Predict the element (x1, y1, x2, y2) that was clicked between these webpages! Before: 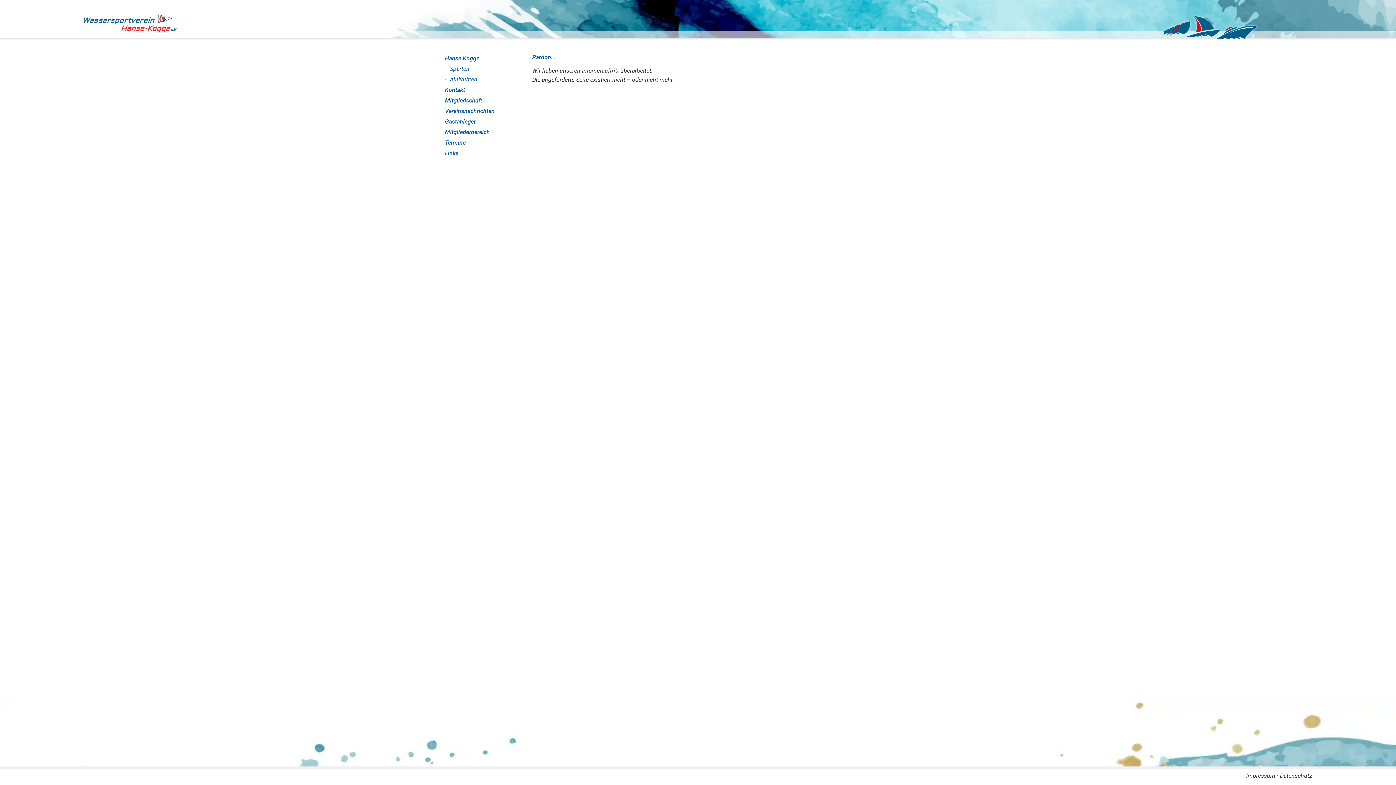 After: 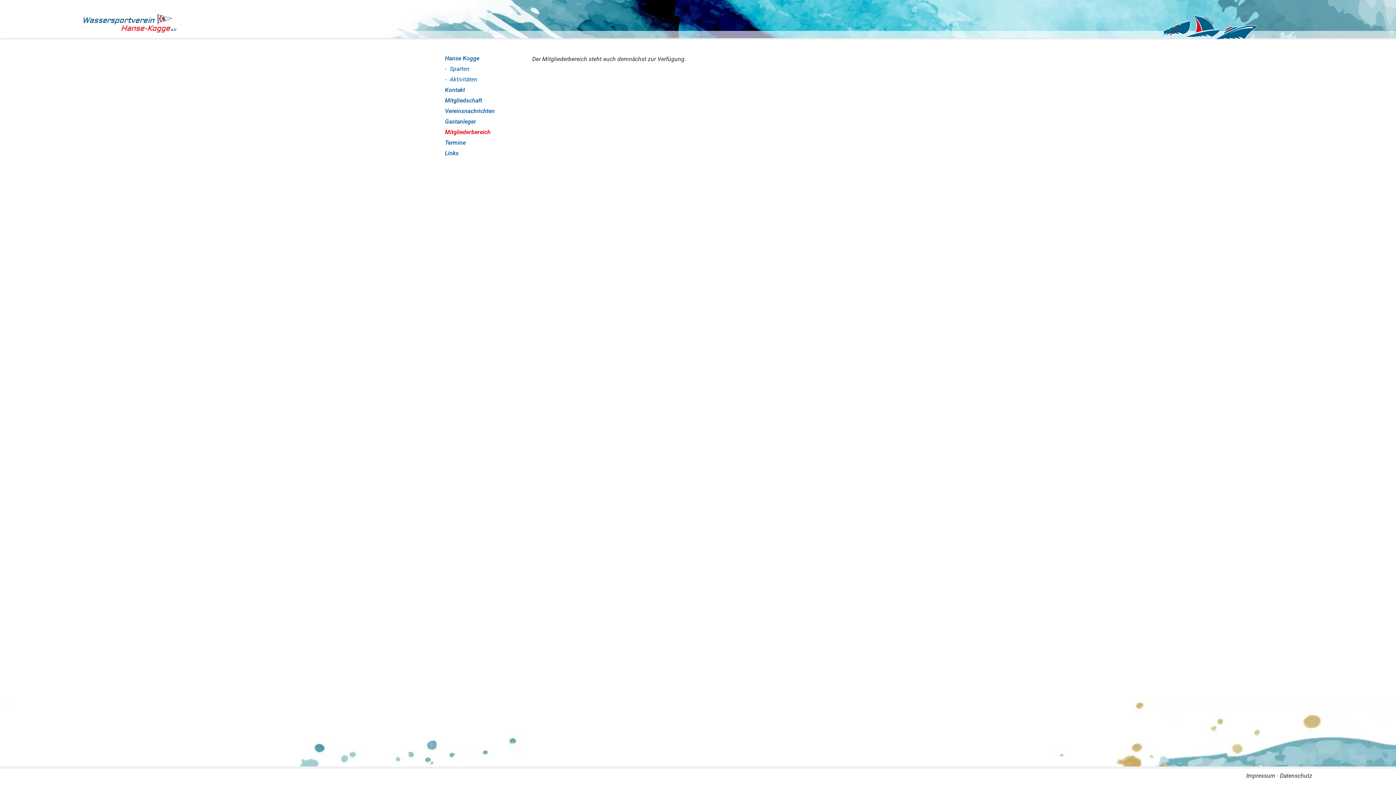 Action: label: Mitgliederbereich bbox: (445, 126, 514, 137)